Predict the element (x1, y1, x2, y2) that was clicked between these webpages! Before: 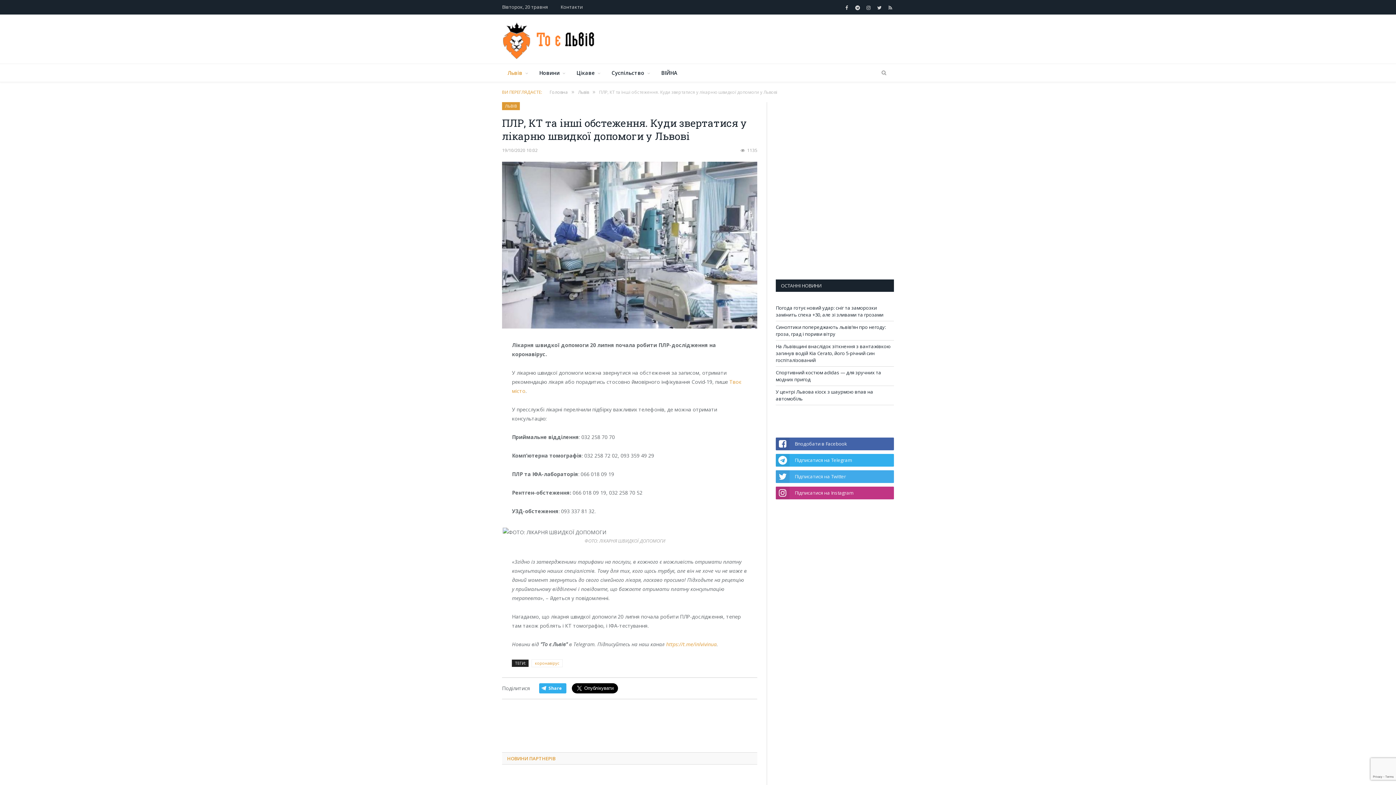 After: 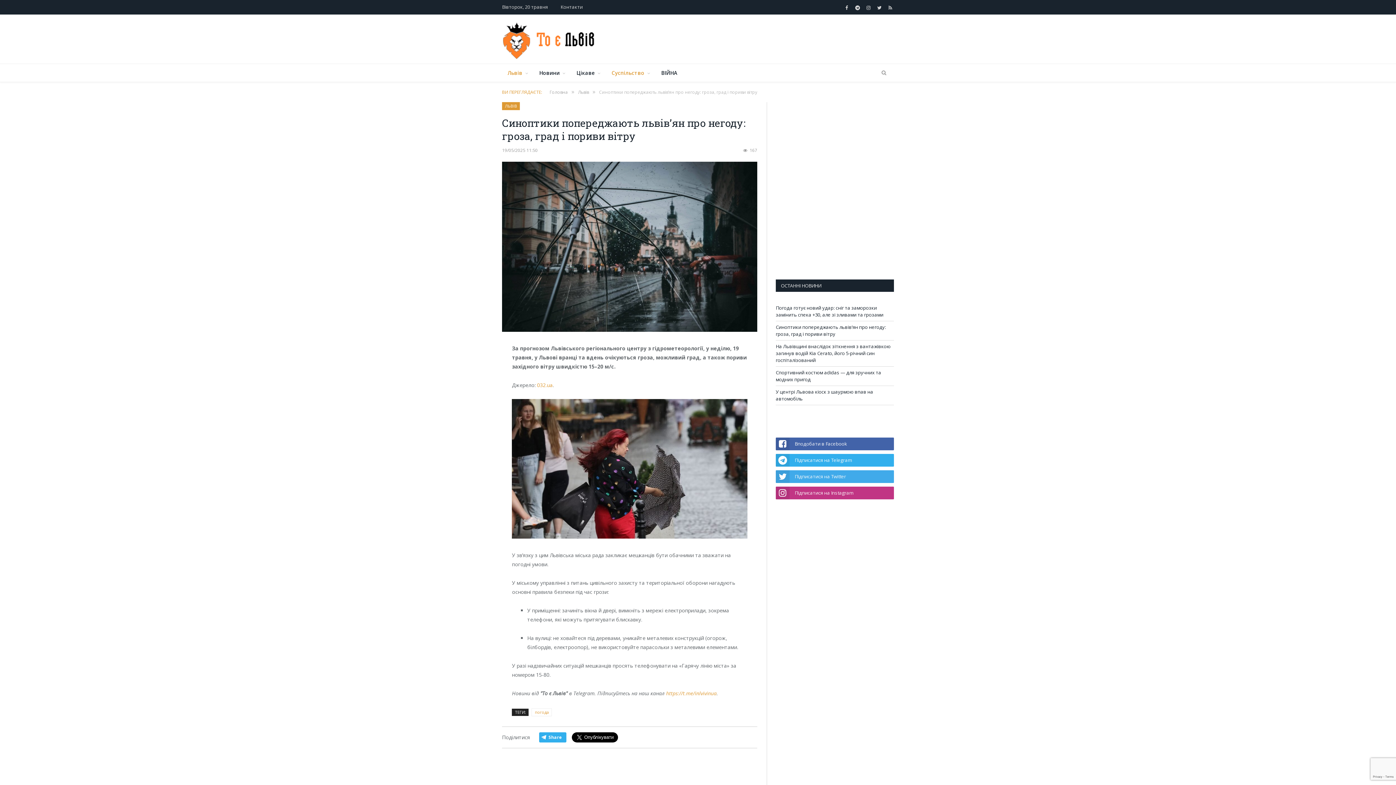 Action: bbox: (776, 324, 886, 337) label: Синоптики попереджають львів’ян про негоду: гроза, град і пориви вітру